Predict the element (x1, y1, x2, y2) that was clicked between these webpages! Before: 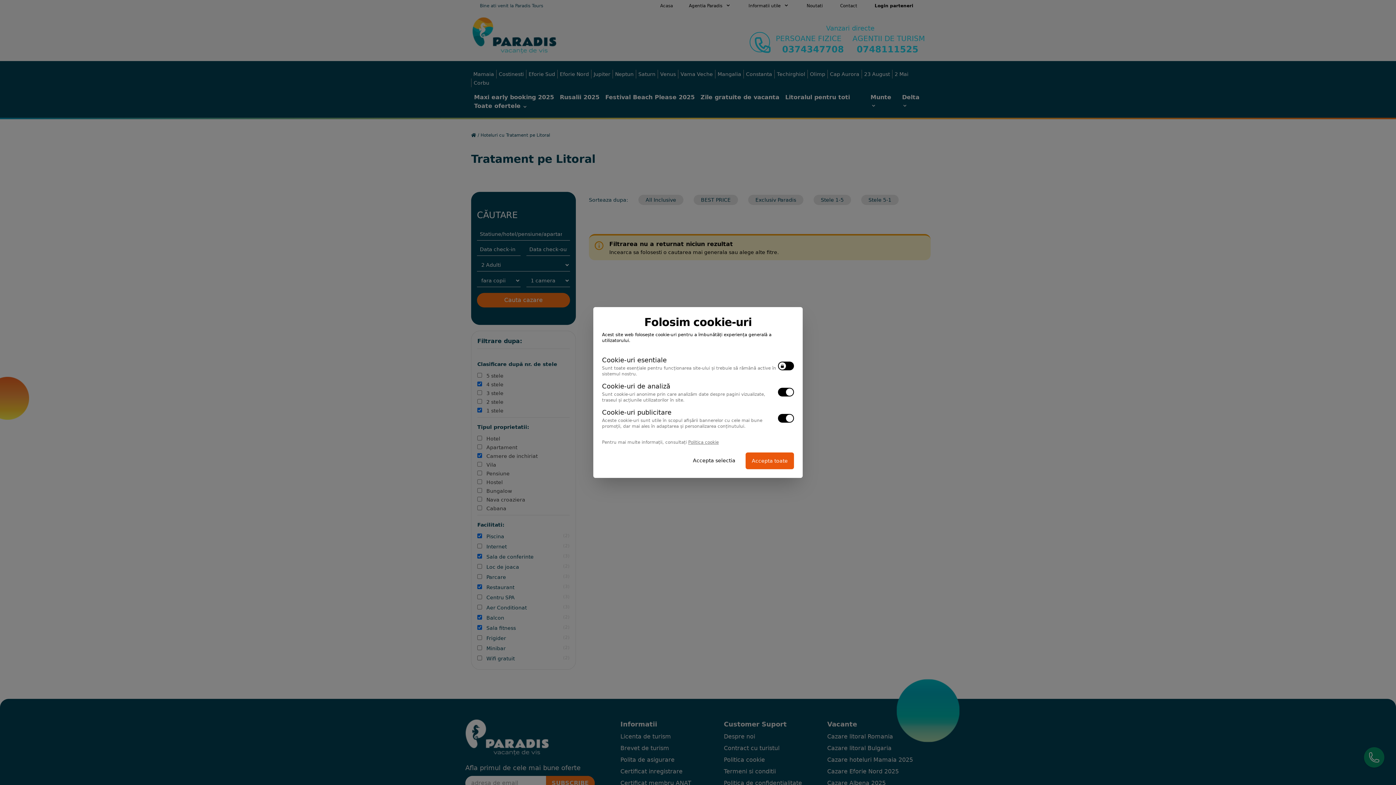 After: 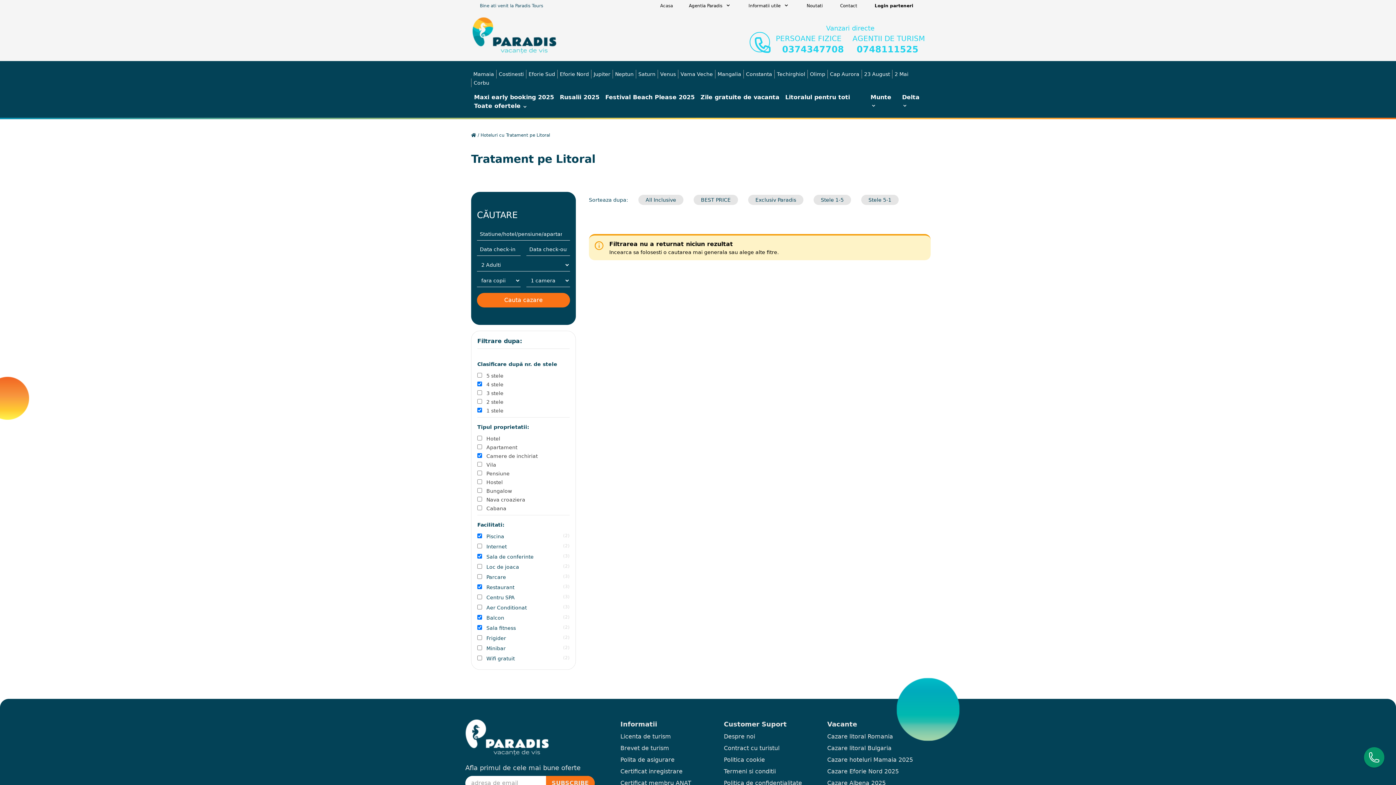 Action: label: Accepta toate bbox: (746, 453, 793, 469)